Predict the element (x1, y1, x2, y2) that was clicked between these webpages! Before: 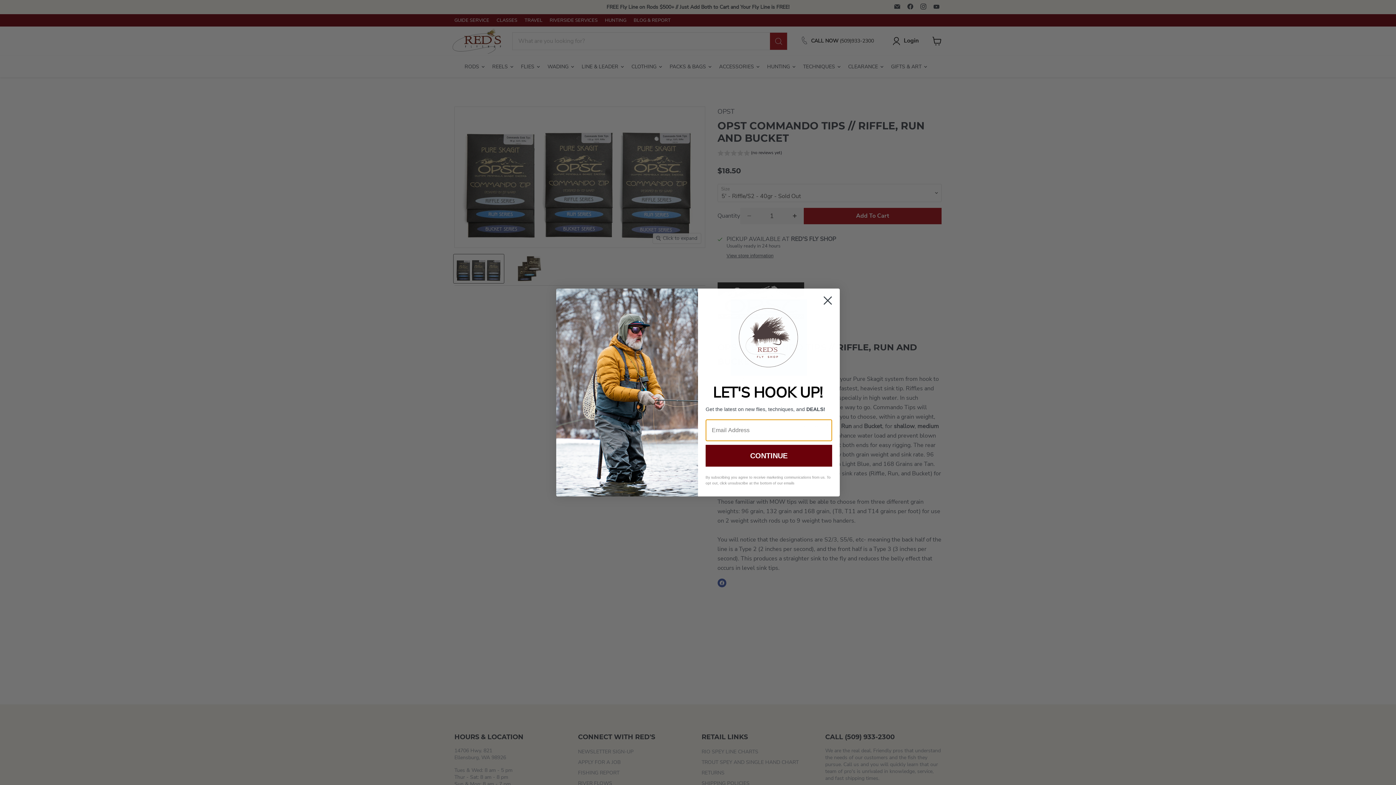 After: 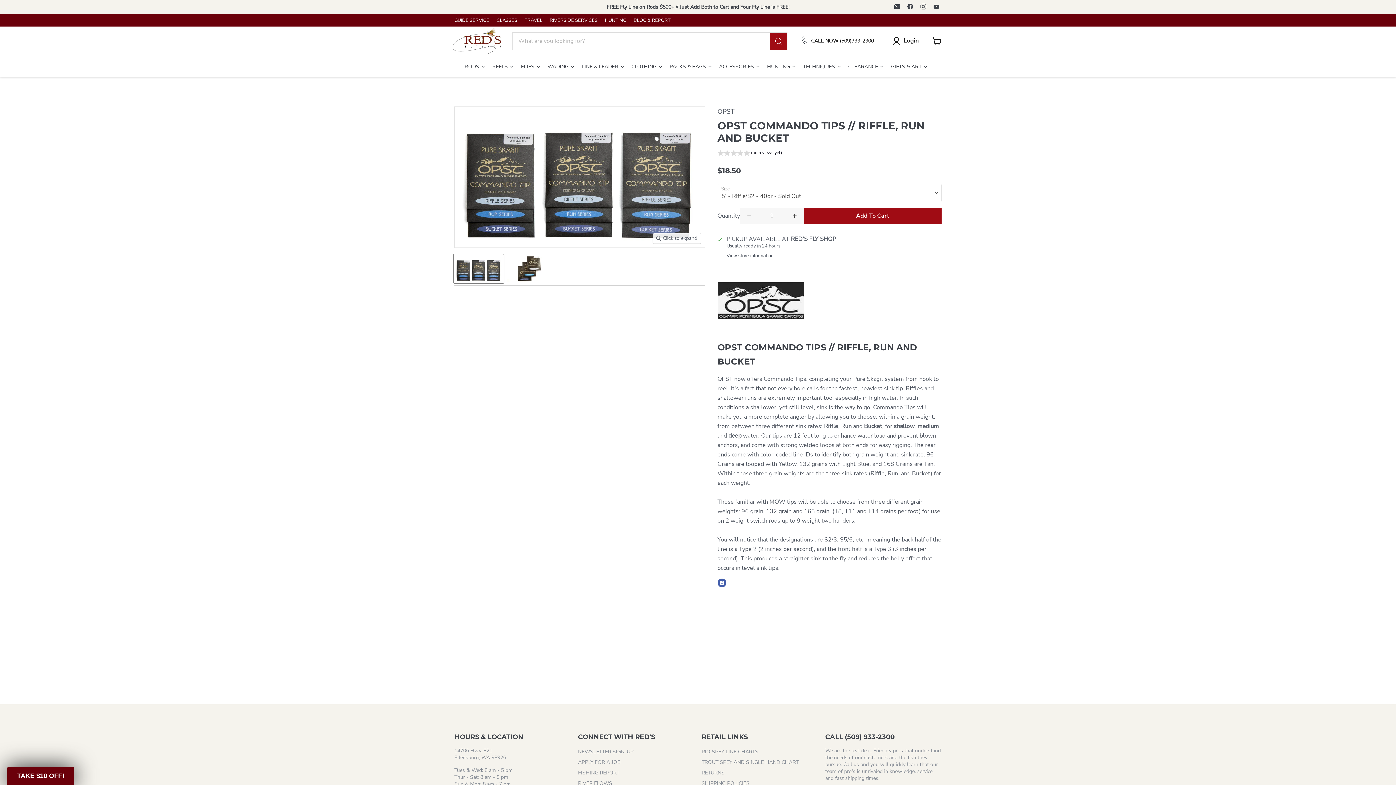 Action: bbox: (818, 301, 837, 319) label: Close dialog